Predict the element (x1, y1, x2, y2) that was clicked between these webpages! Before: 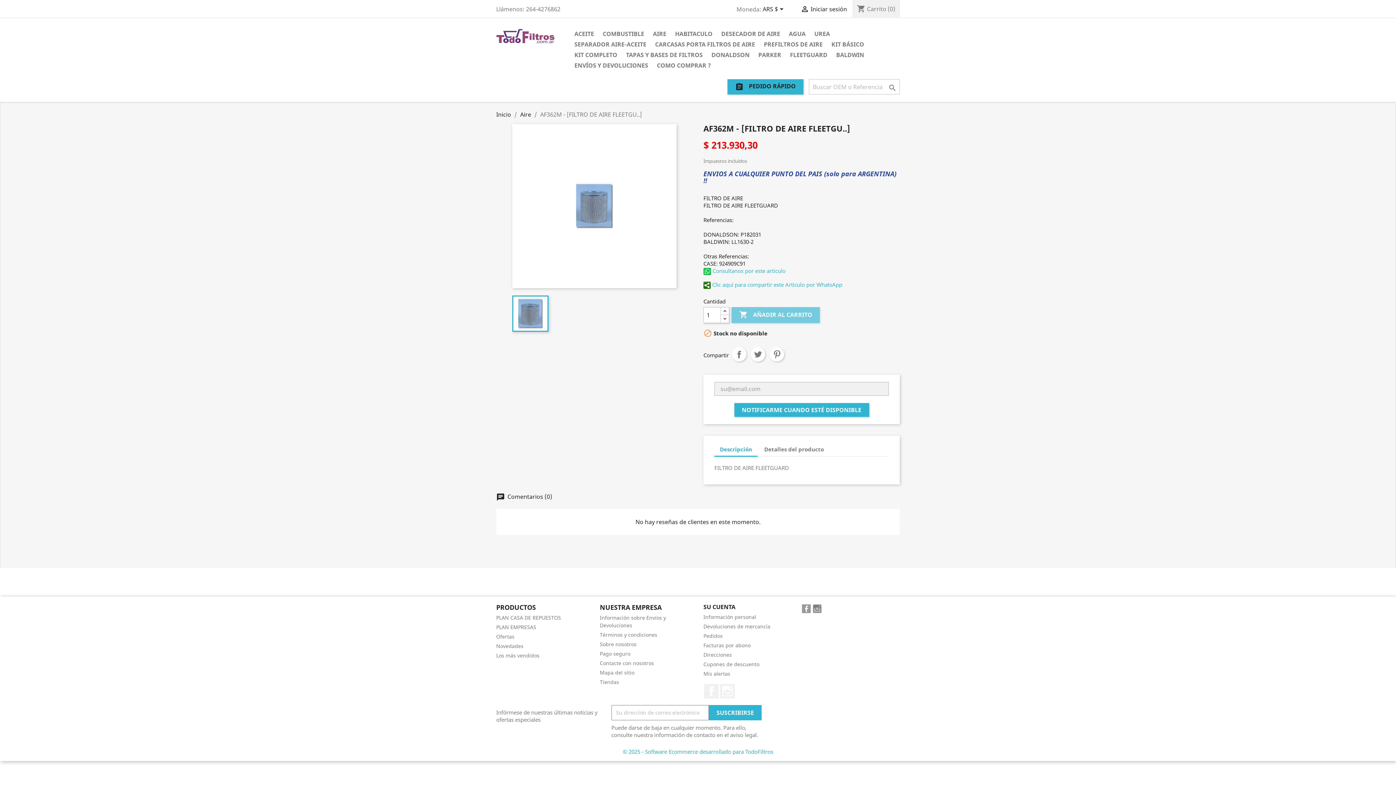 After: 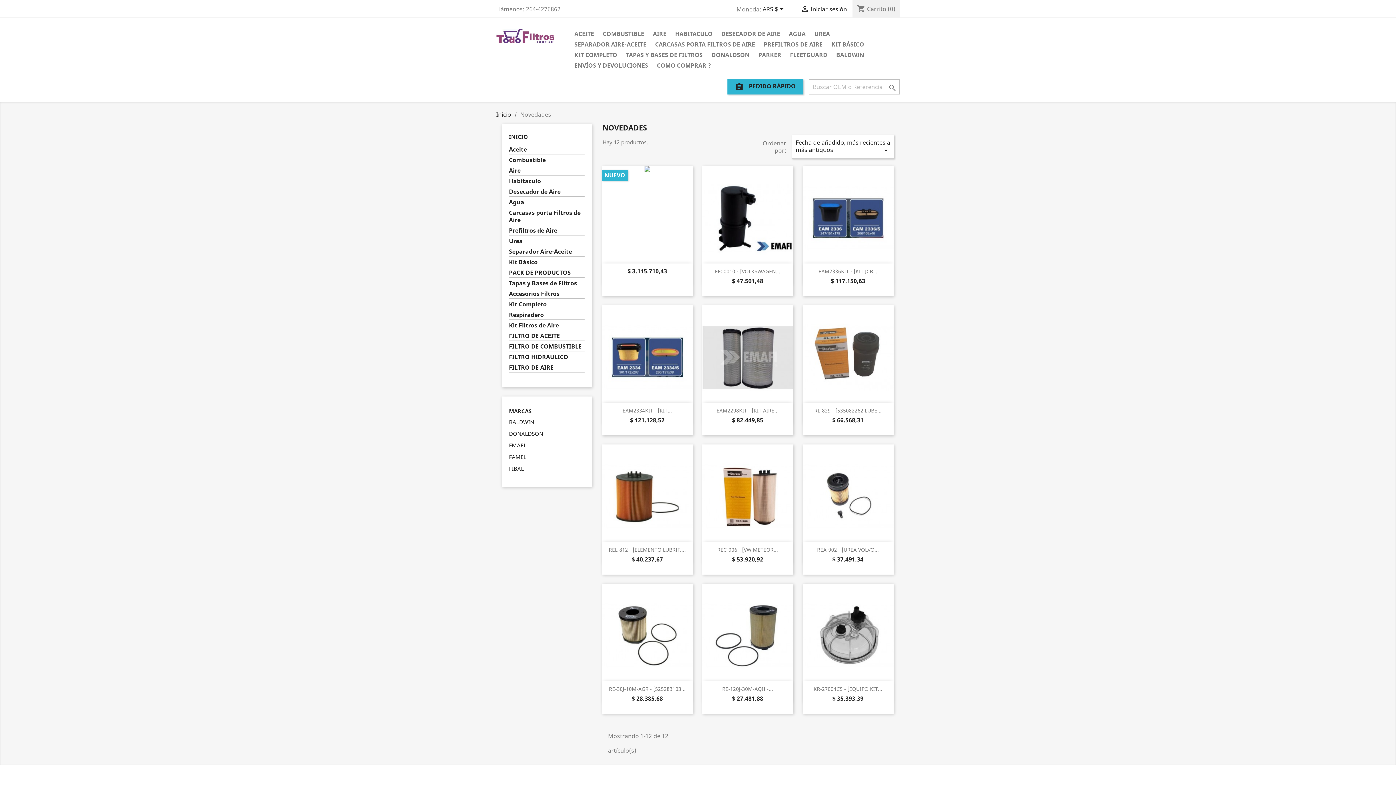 Action: label: Novedades bbox: (496, 642, 523, 649)